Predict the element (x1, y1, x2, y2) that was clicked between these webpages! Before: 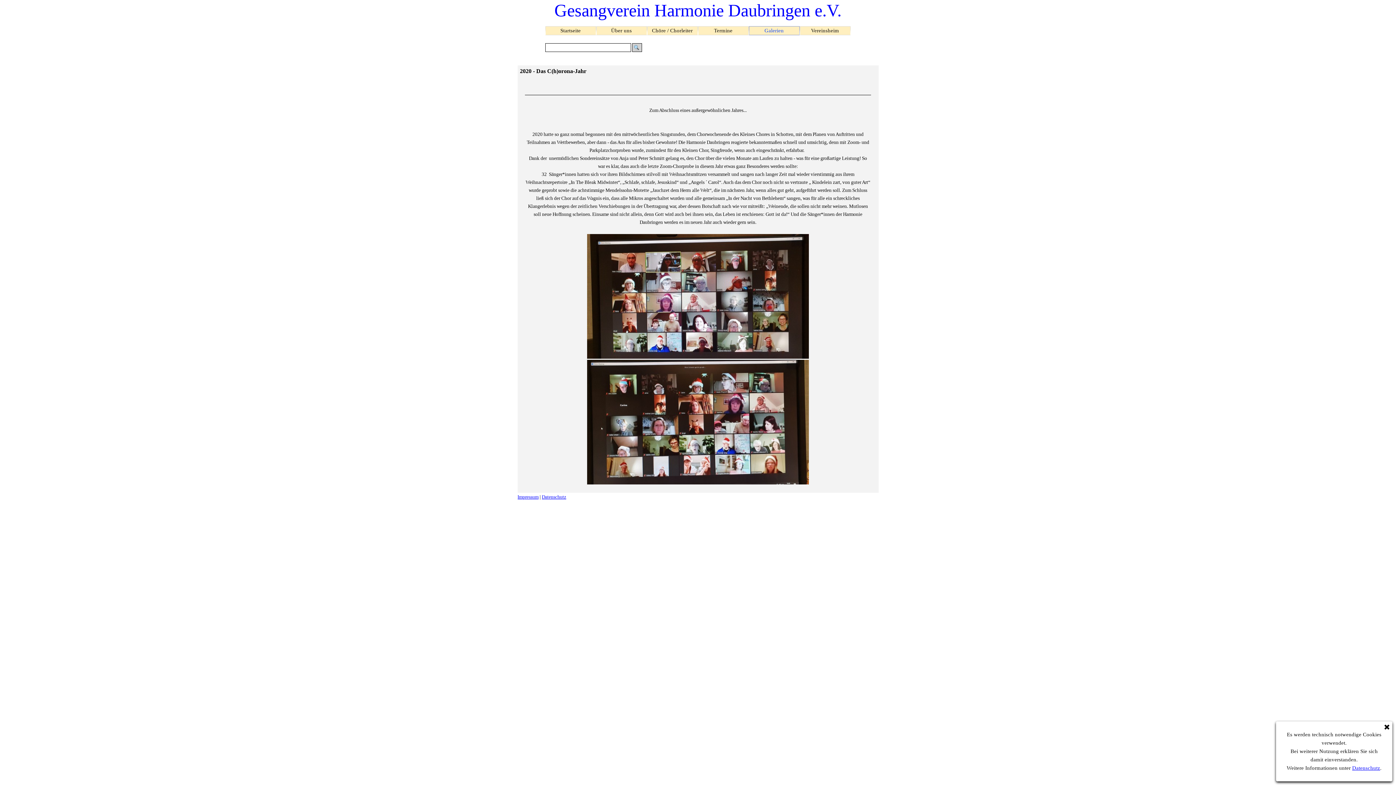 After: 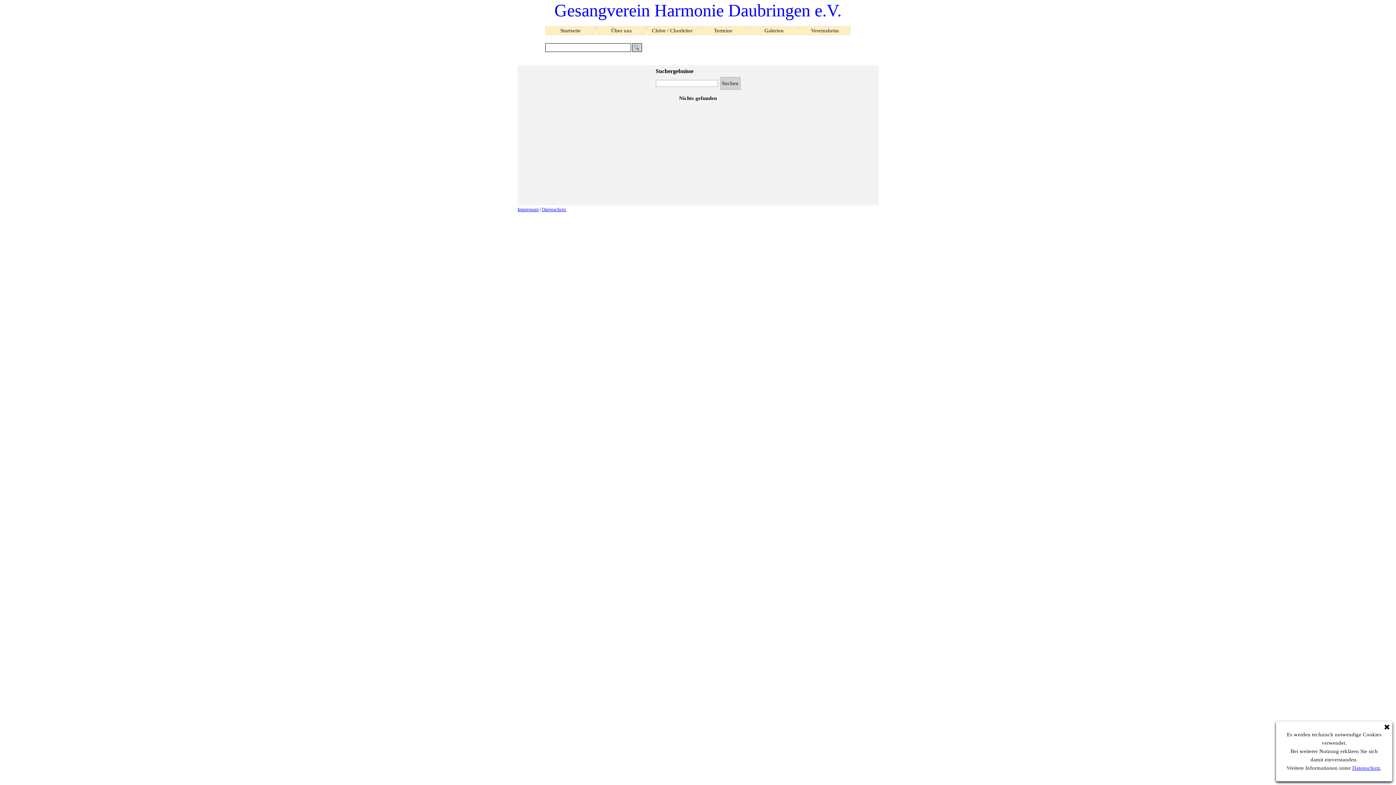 Action: bbox: (632, 43, 642, 52) label: Suchen